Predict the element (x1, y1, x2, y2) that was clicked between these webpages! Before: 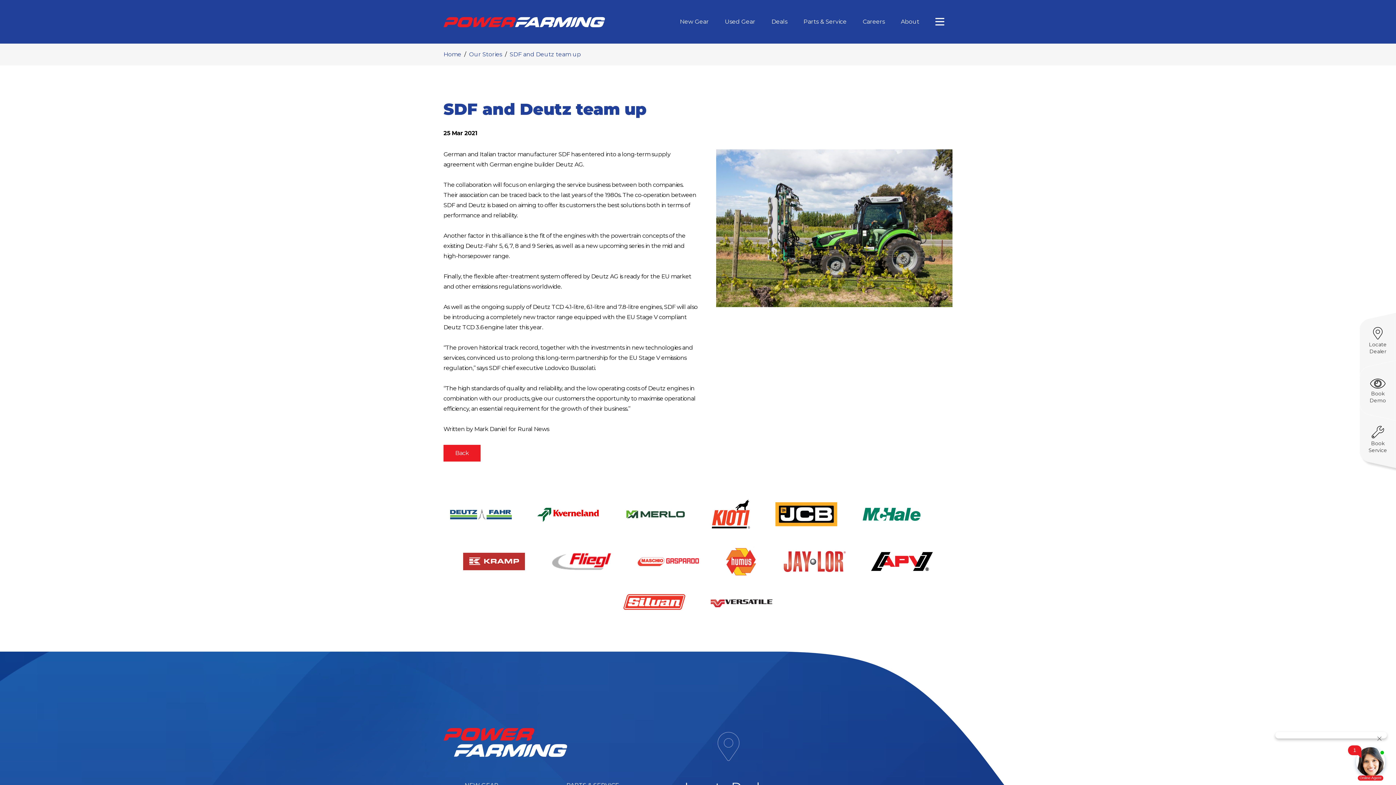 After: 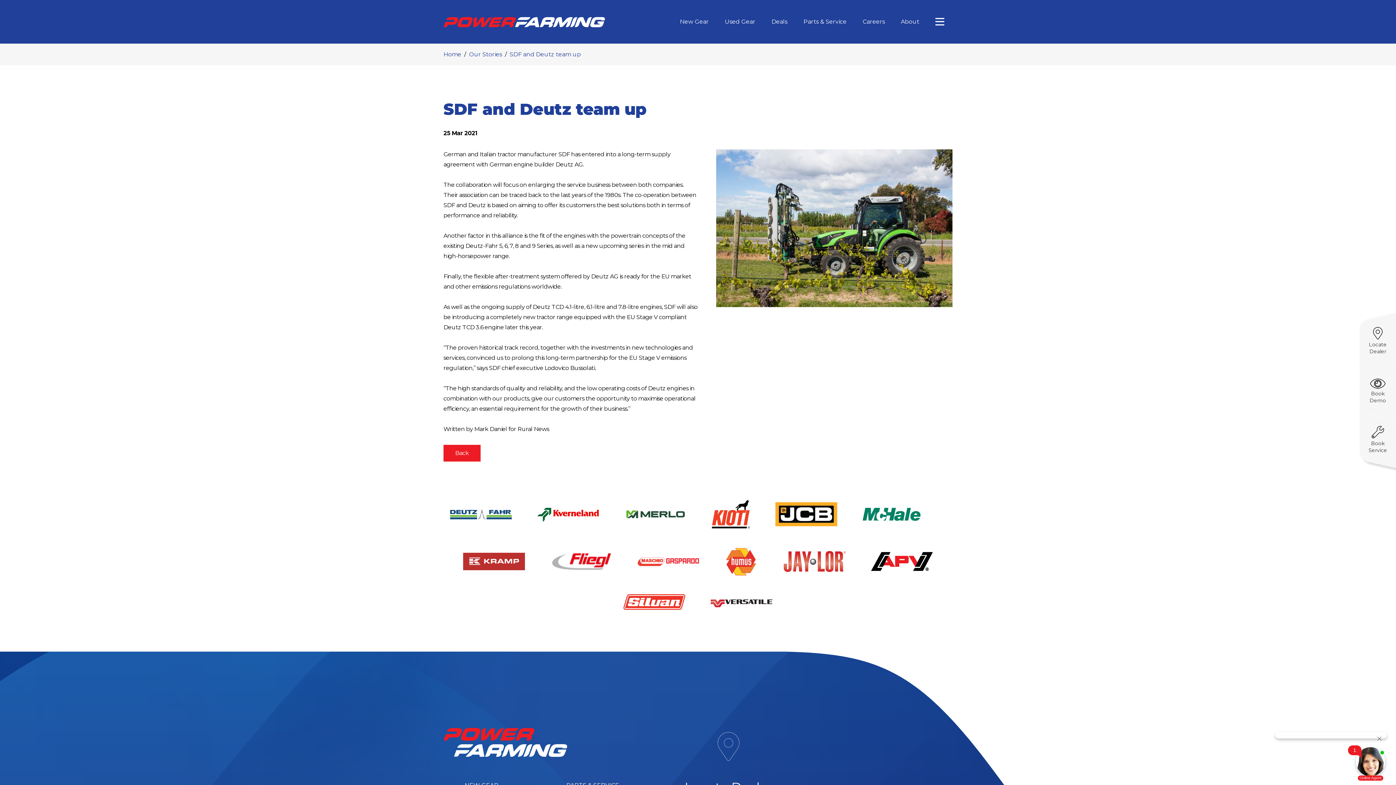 Action: bbox: (710, 596, 772, 607)